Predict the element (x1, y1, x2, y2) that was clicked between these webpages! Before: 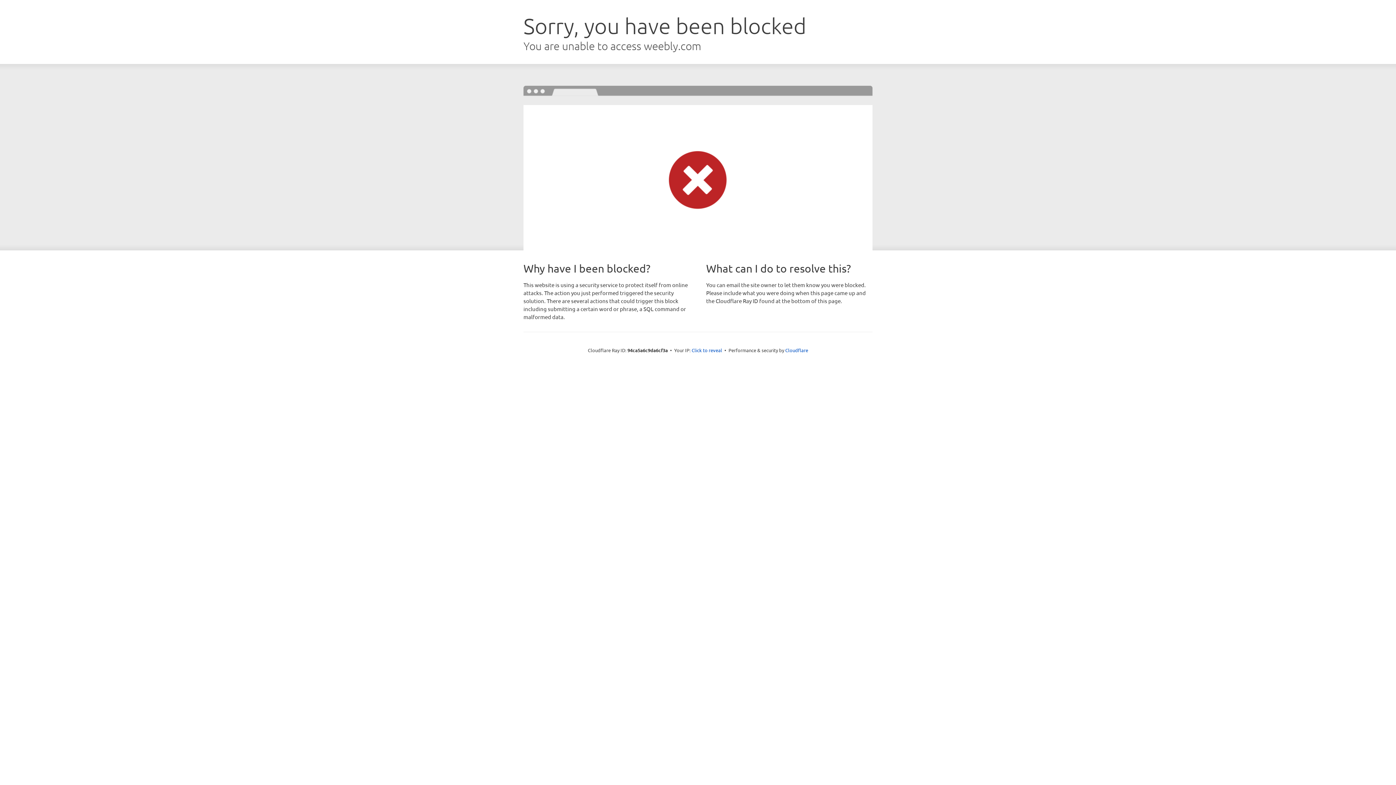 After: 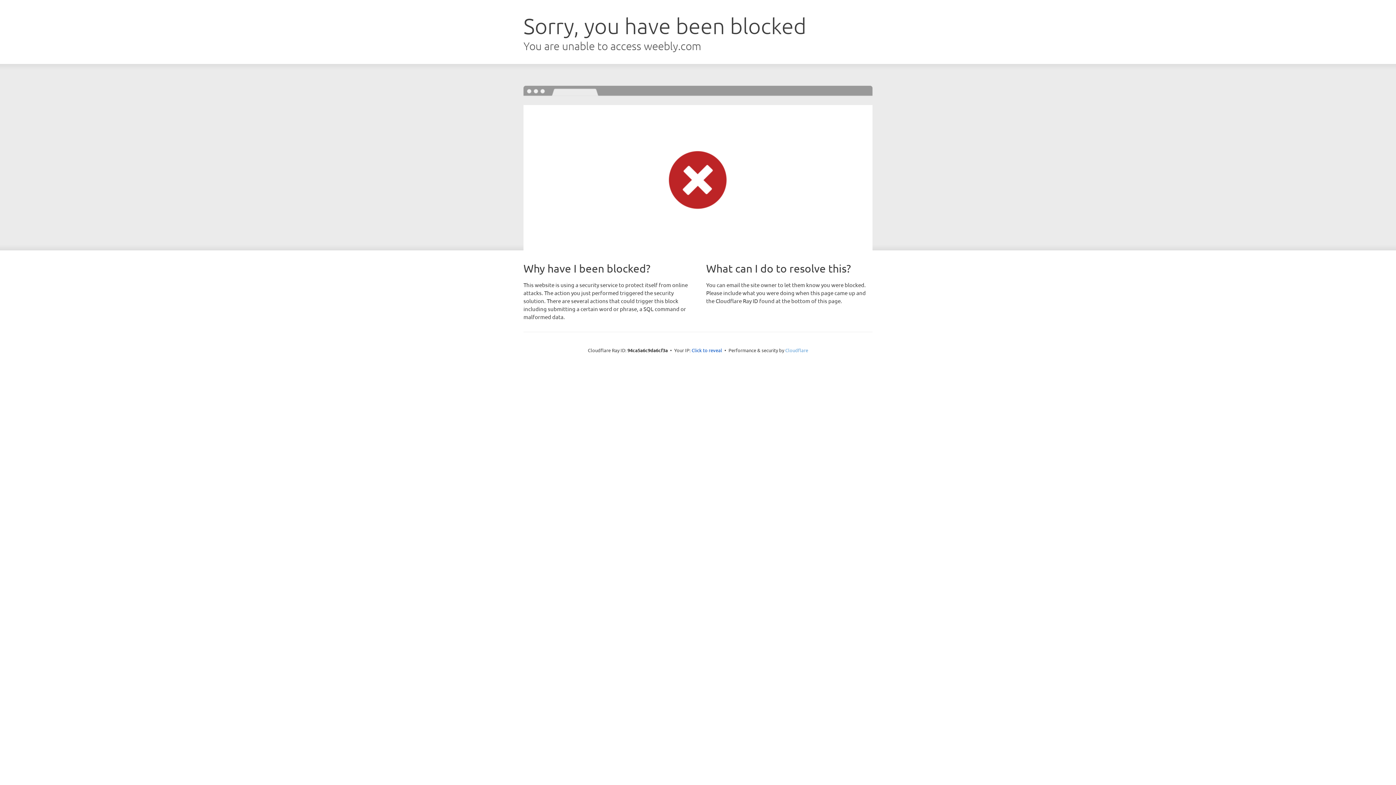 Action: label: Cloudflare bbox: (785, 347, 808, 353)